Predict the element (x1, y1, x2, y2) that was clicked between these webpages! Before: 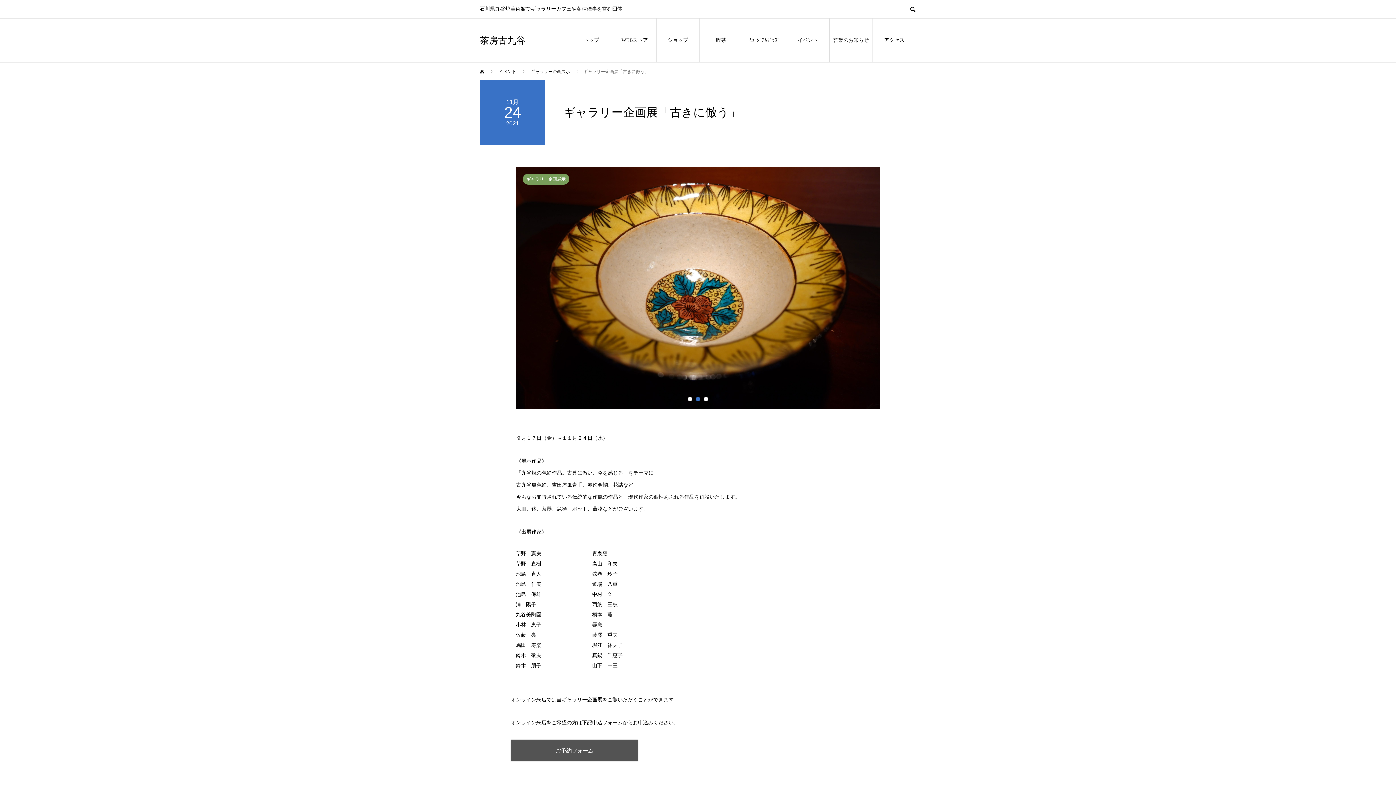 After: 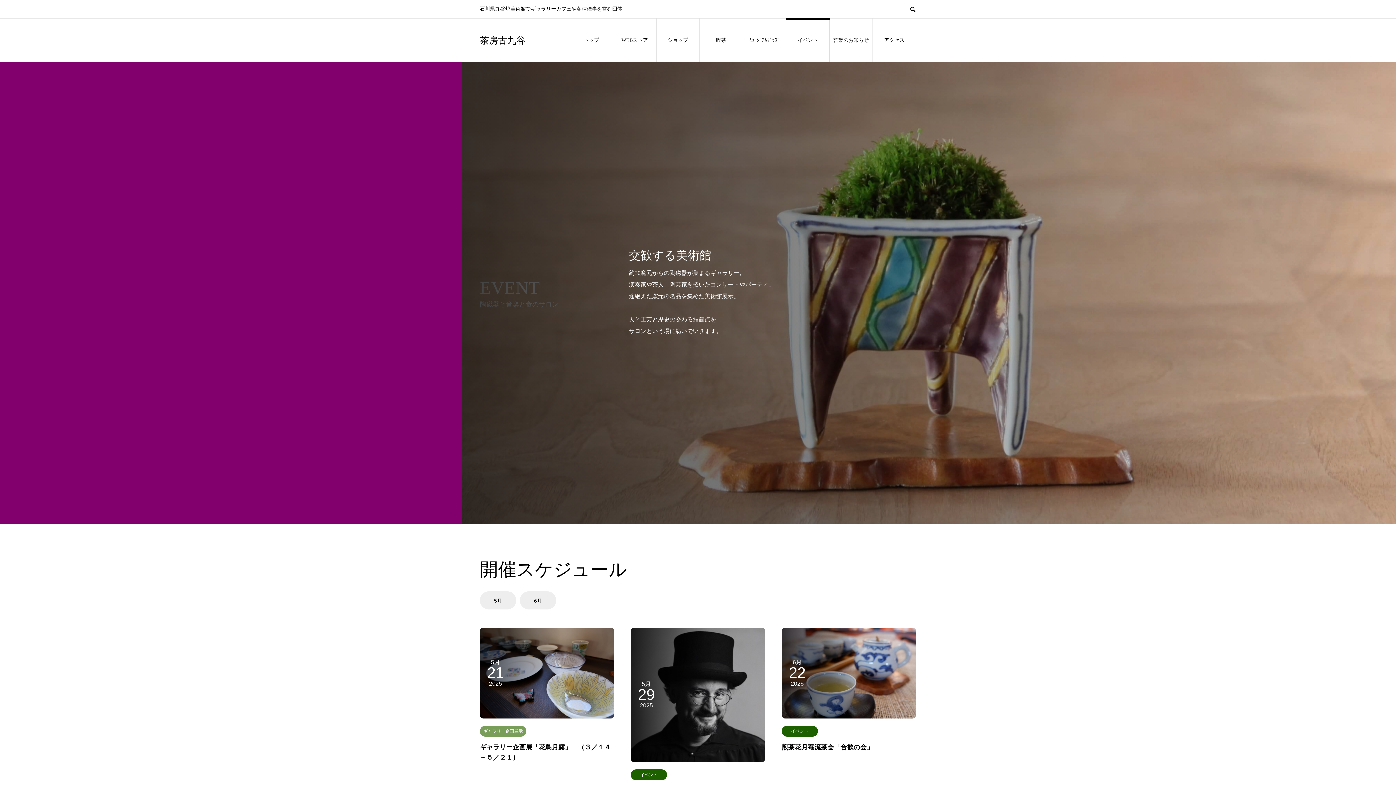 Action: bbox: (786, 18, 829, 62) label: イベント